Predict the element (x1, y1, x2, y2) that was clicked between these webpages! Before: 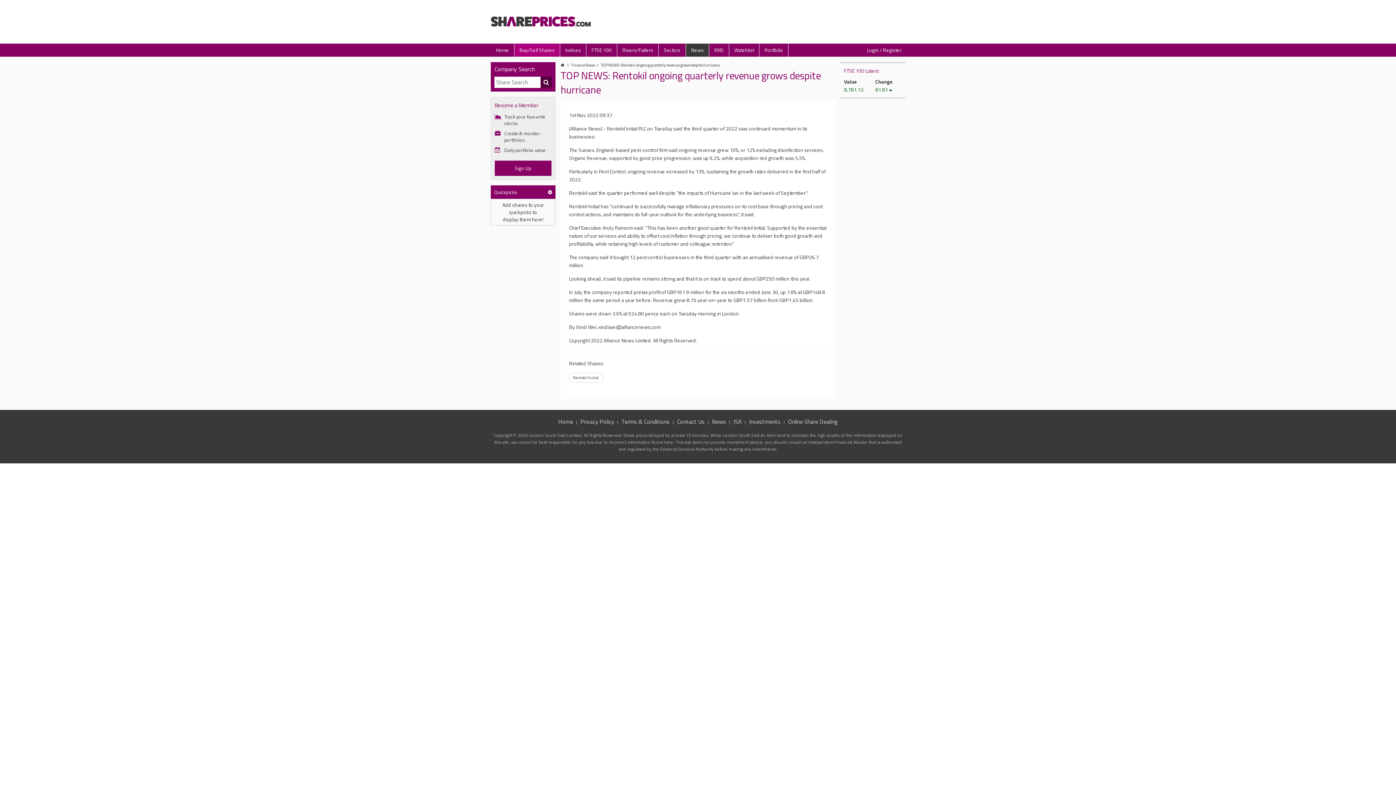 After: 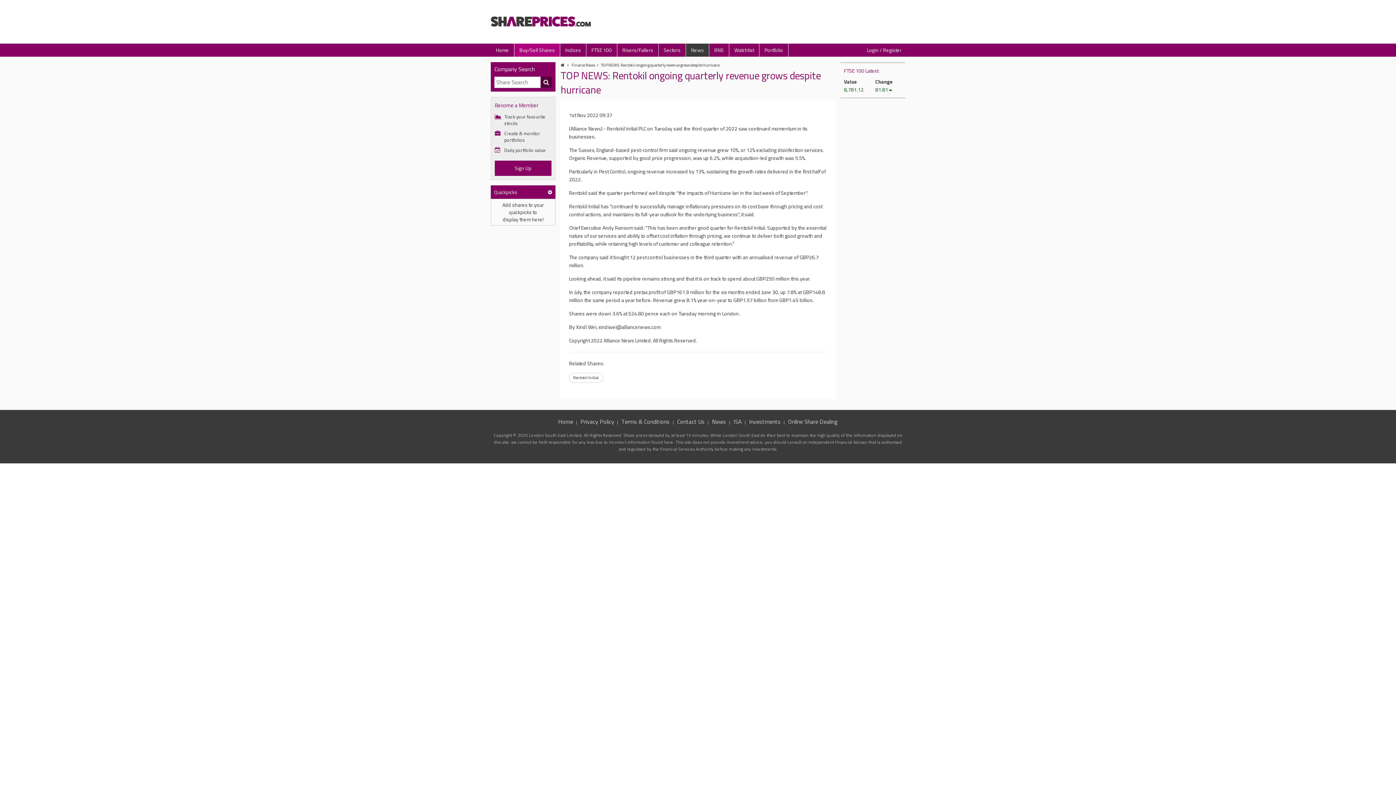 Action: bbox: (548, 188, 552, 196) label: Edit Quickpicks